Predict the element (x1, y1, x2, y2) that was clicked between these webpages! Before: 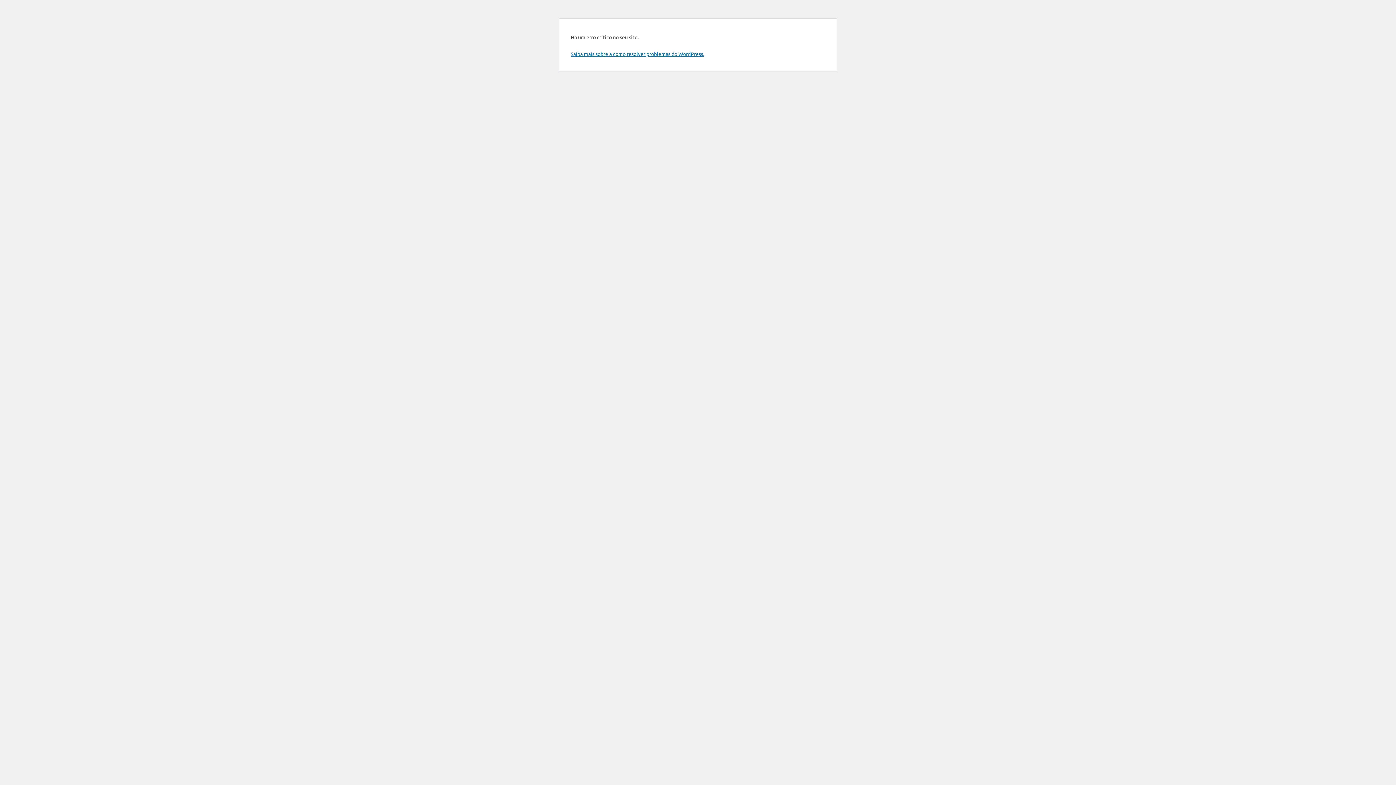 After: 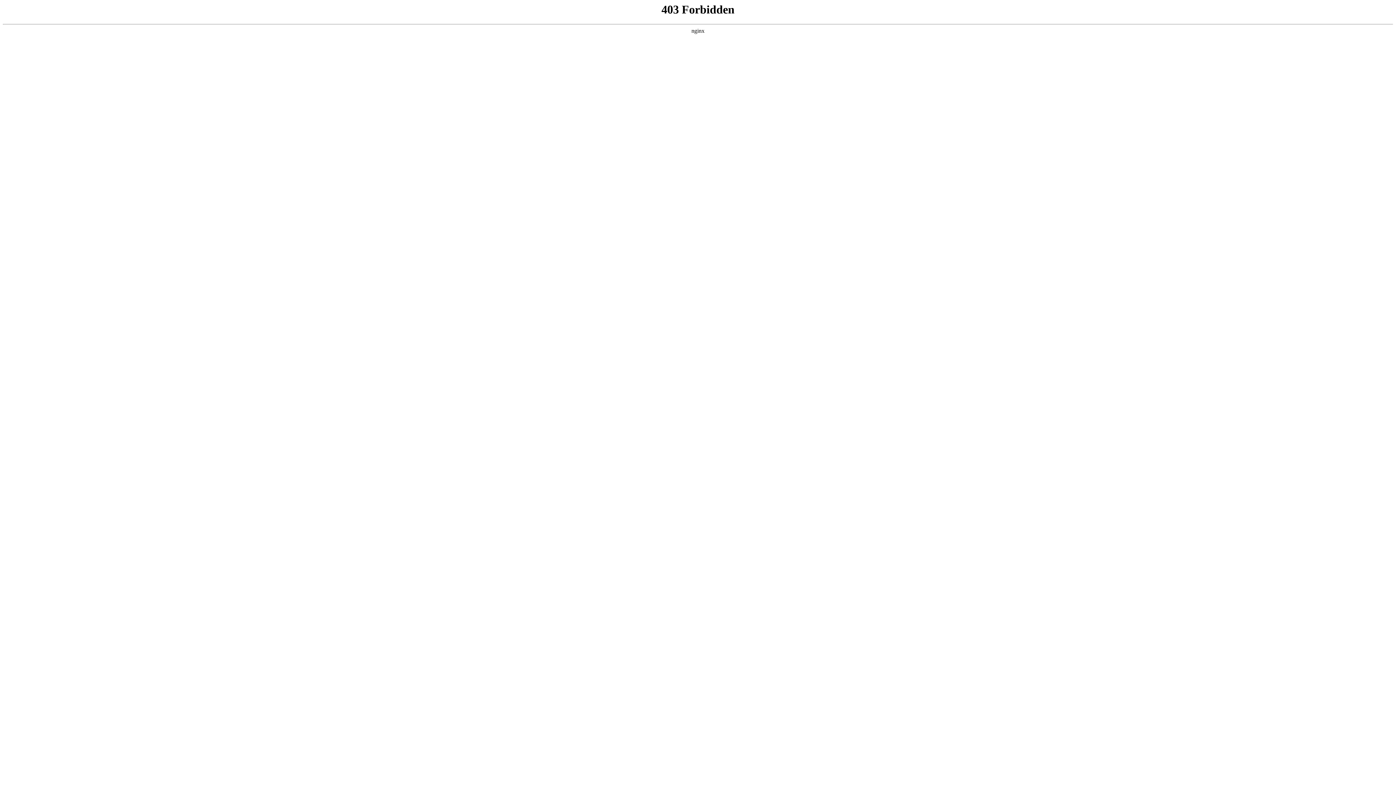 Action: bbox: (570, 50, 704, 57) label: Saiba mais sobre a como resolver problemas do WordPress.